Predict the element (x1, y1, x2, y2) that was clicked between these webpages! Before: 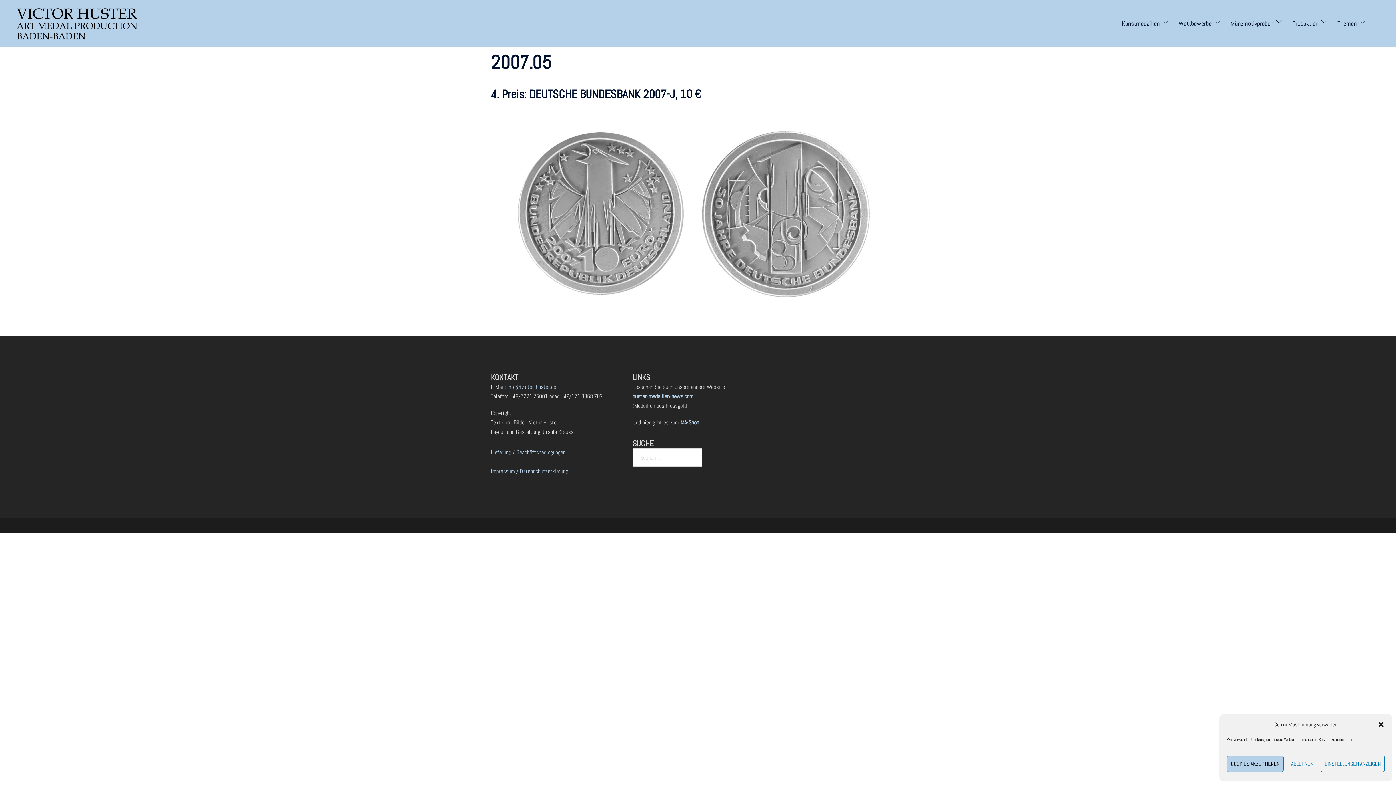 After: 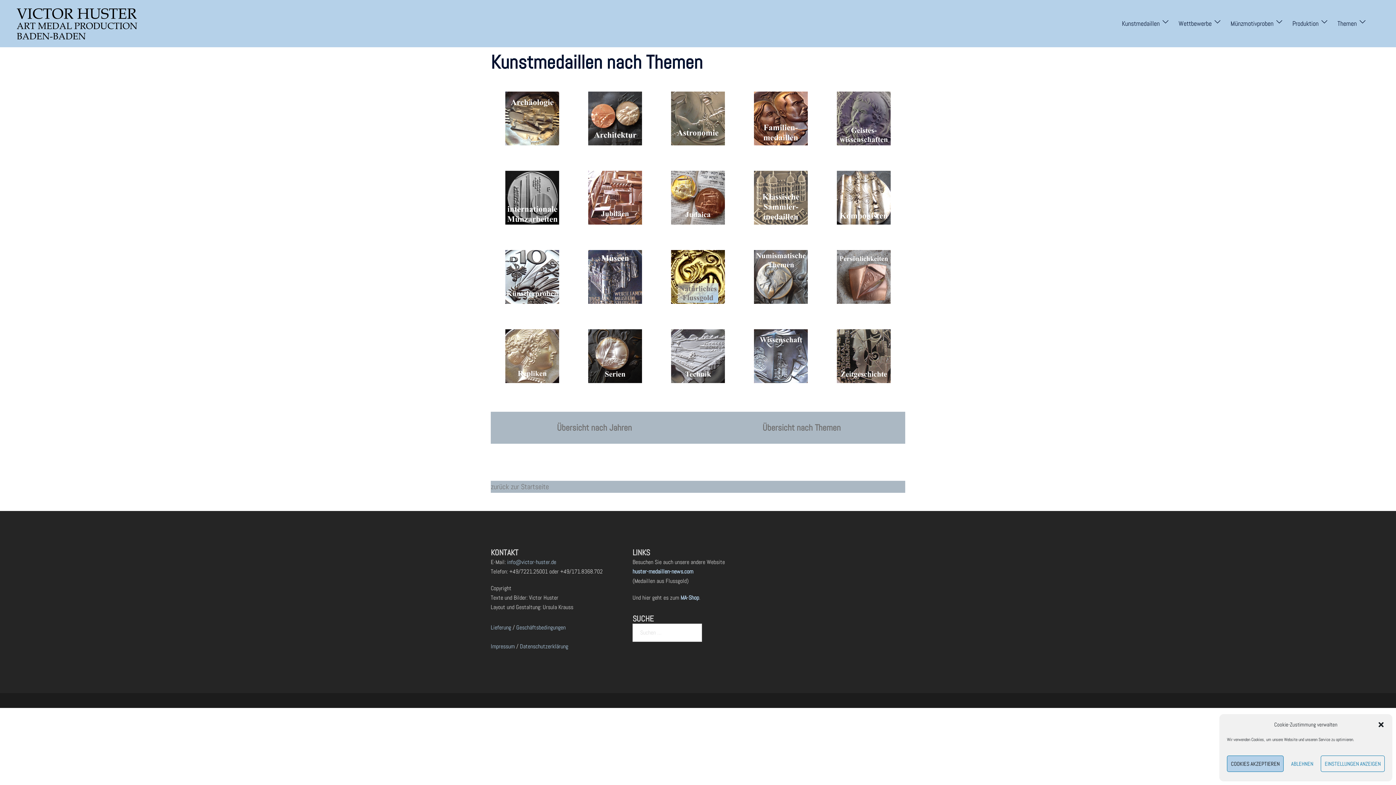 Action: bbox: (1122, 18, 1160, 29) label: Kunstmedaillen